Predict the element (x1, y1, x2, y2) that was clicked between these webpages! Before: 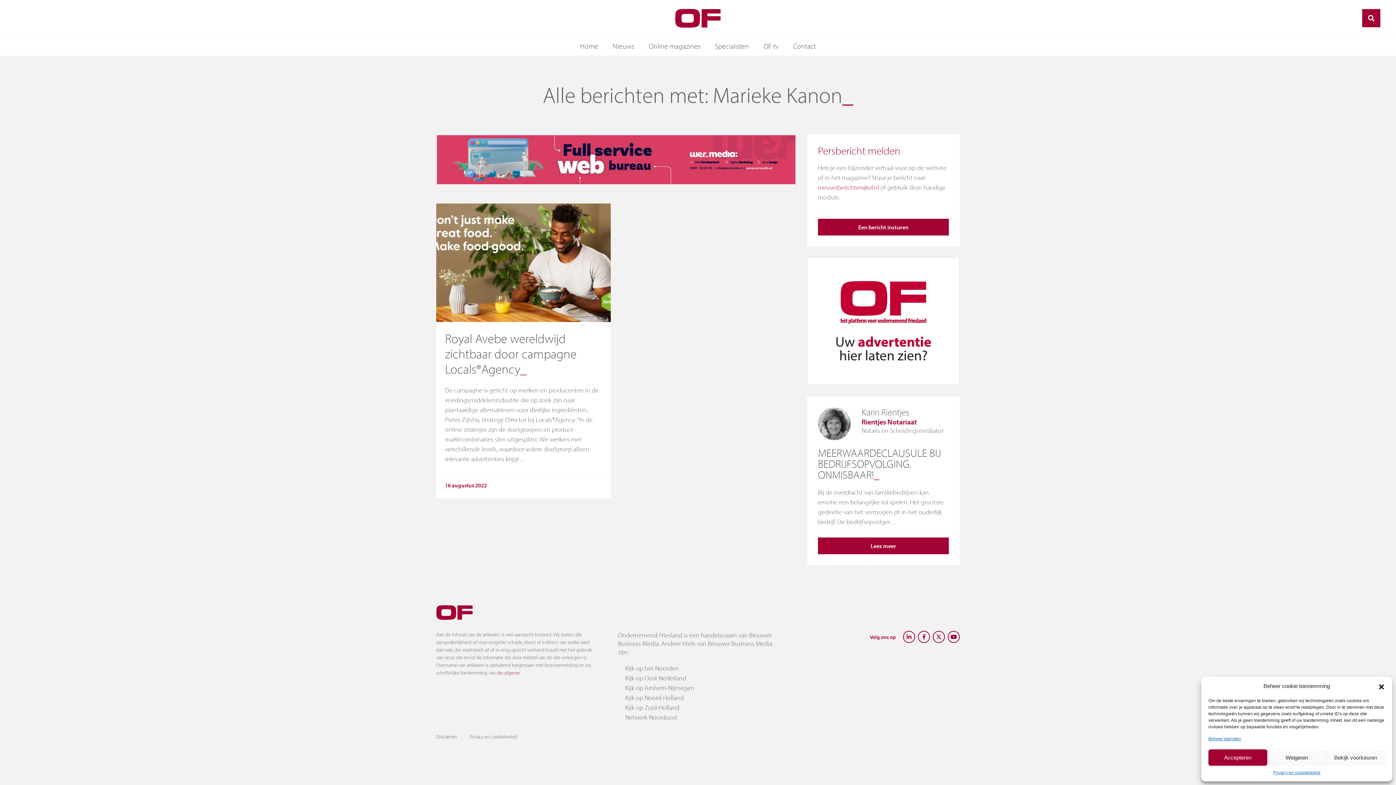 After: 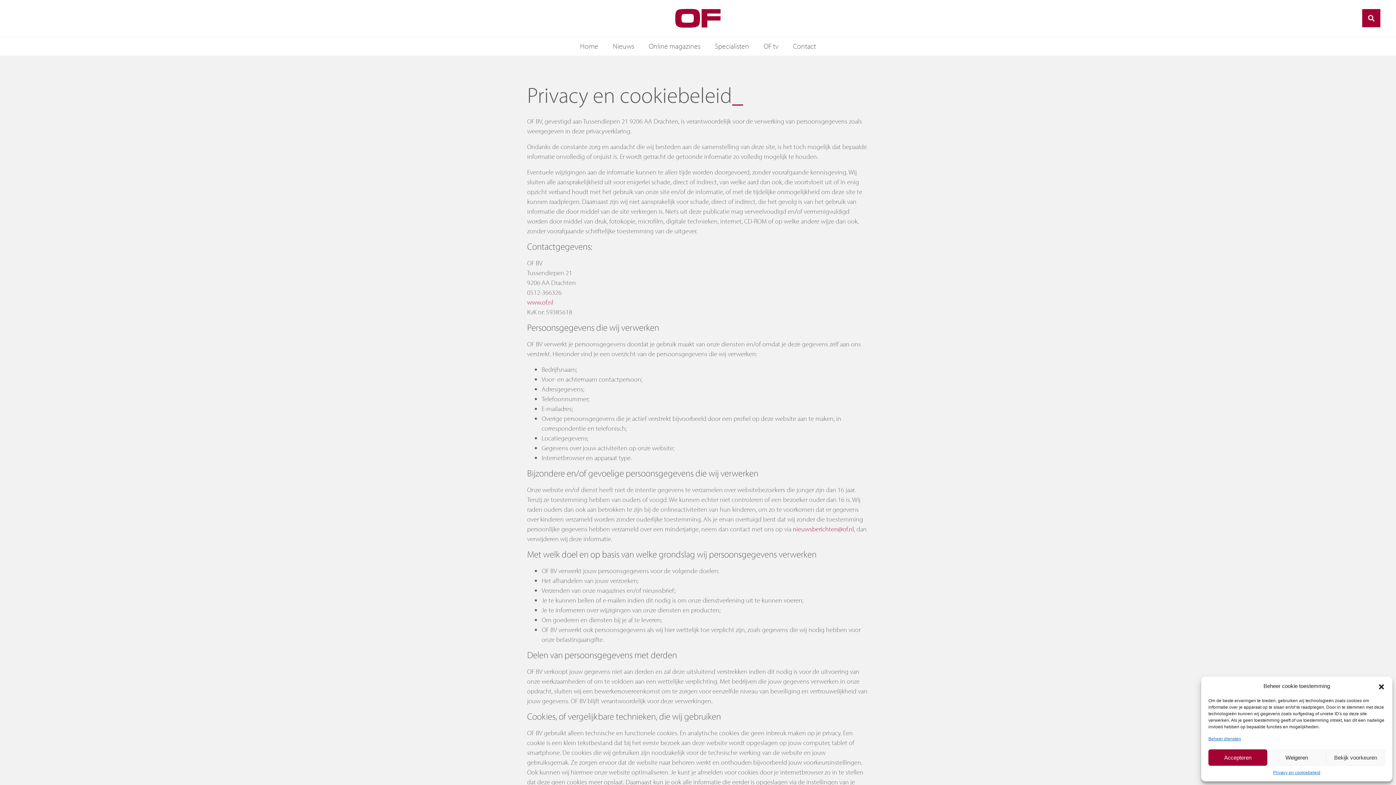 Action: label: Privacy en cookiebeleid bbox: (1273, 769, 1320, 776)